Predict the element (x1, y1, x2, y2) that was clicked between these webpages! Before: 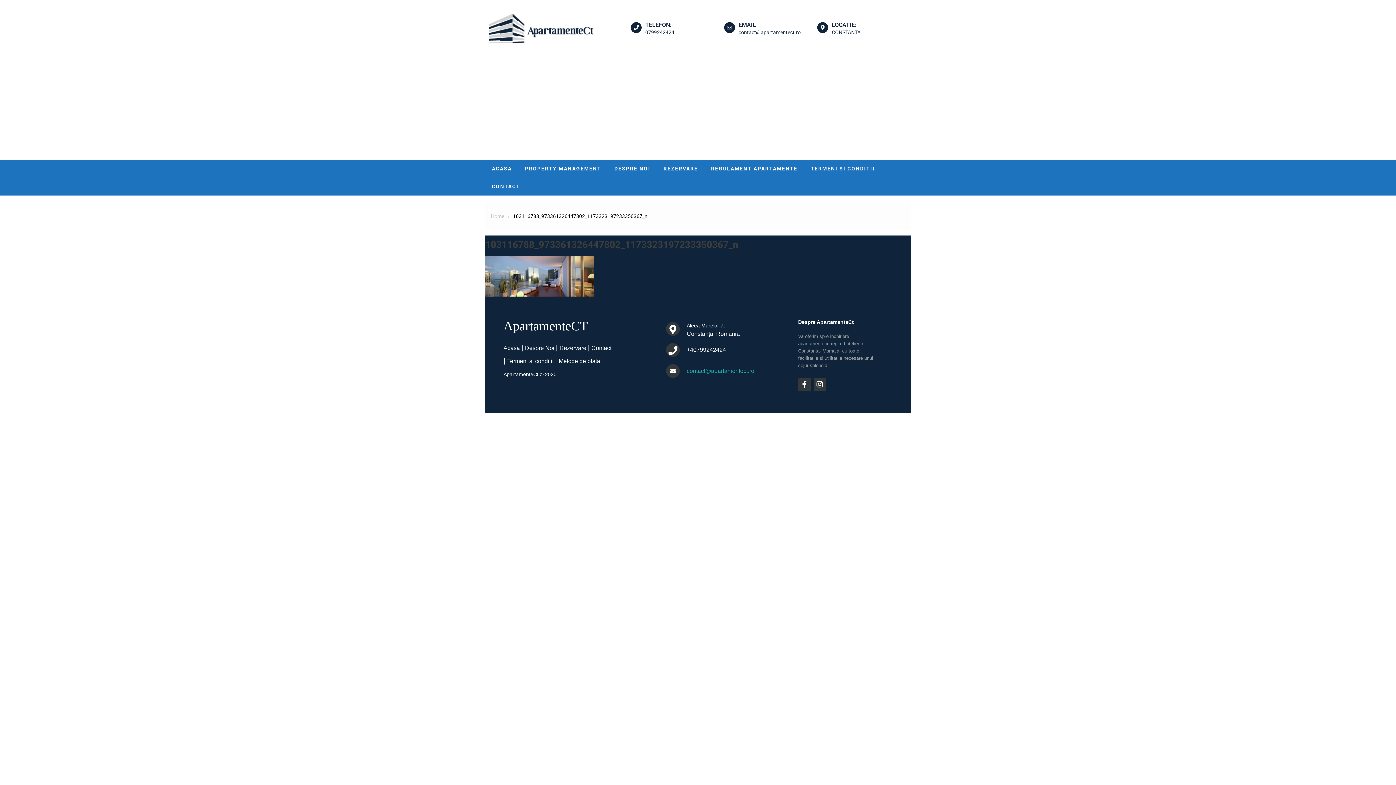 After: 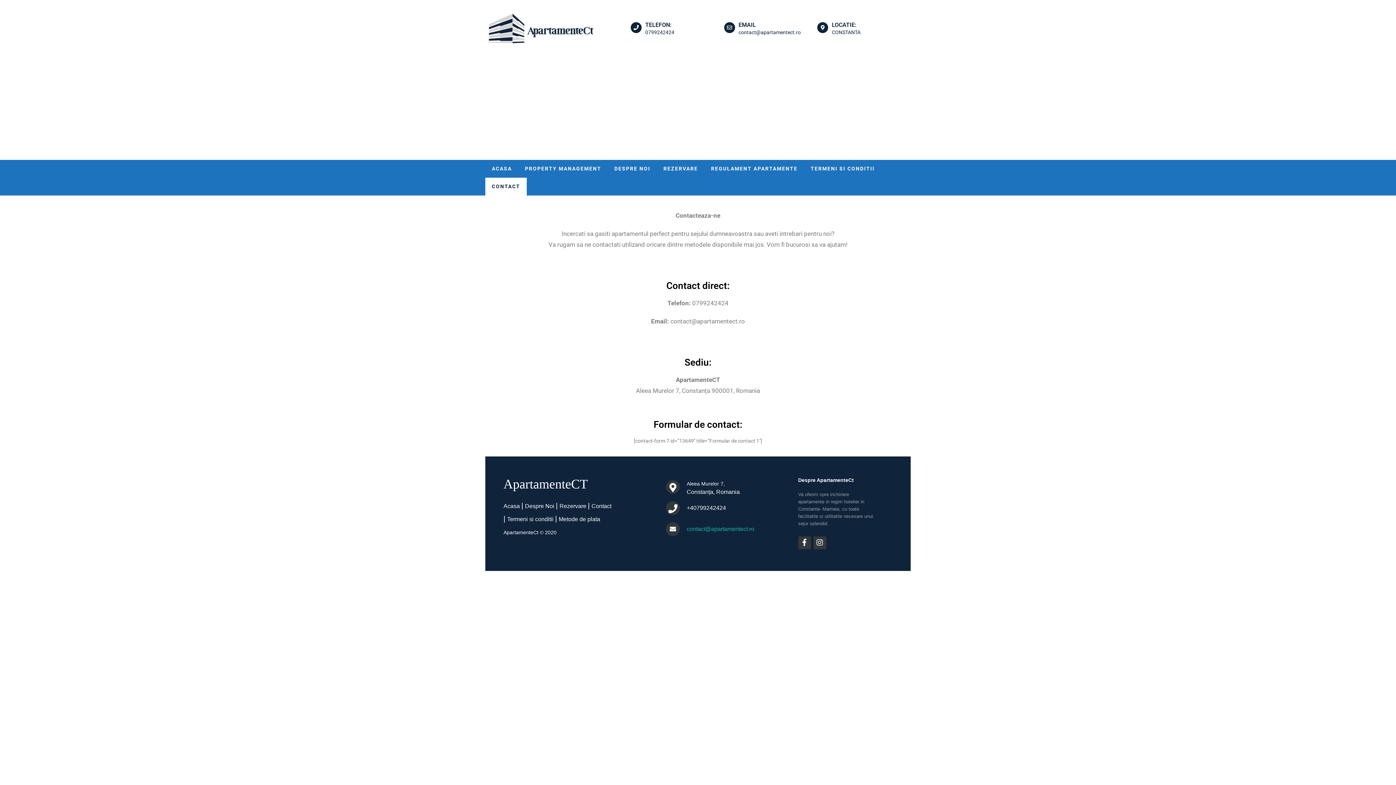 Action: bbox: (485, 177, 526, 195) label: CONTACT